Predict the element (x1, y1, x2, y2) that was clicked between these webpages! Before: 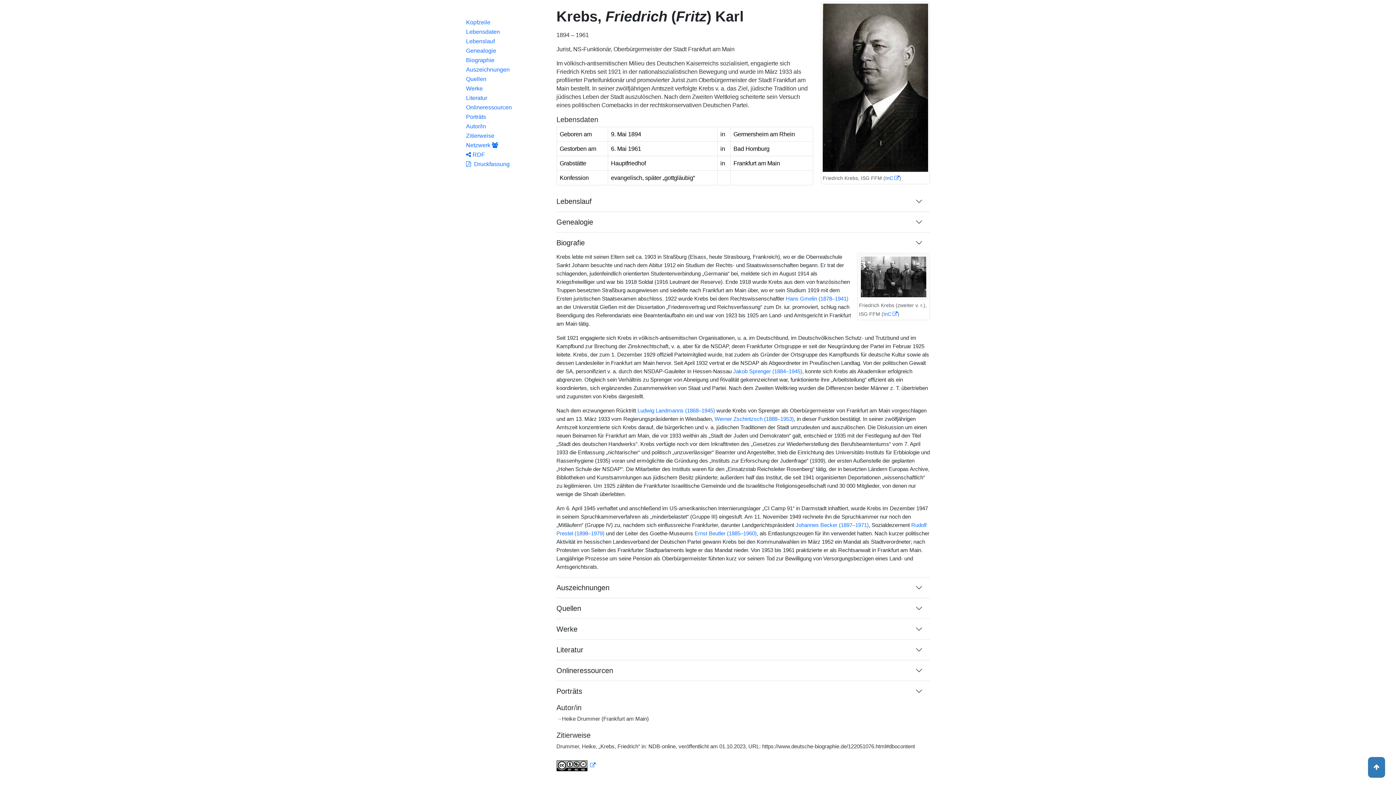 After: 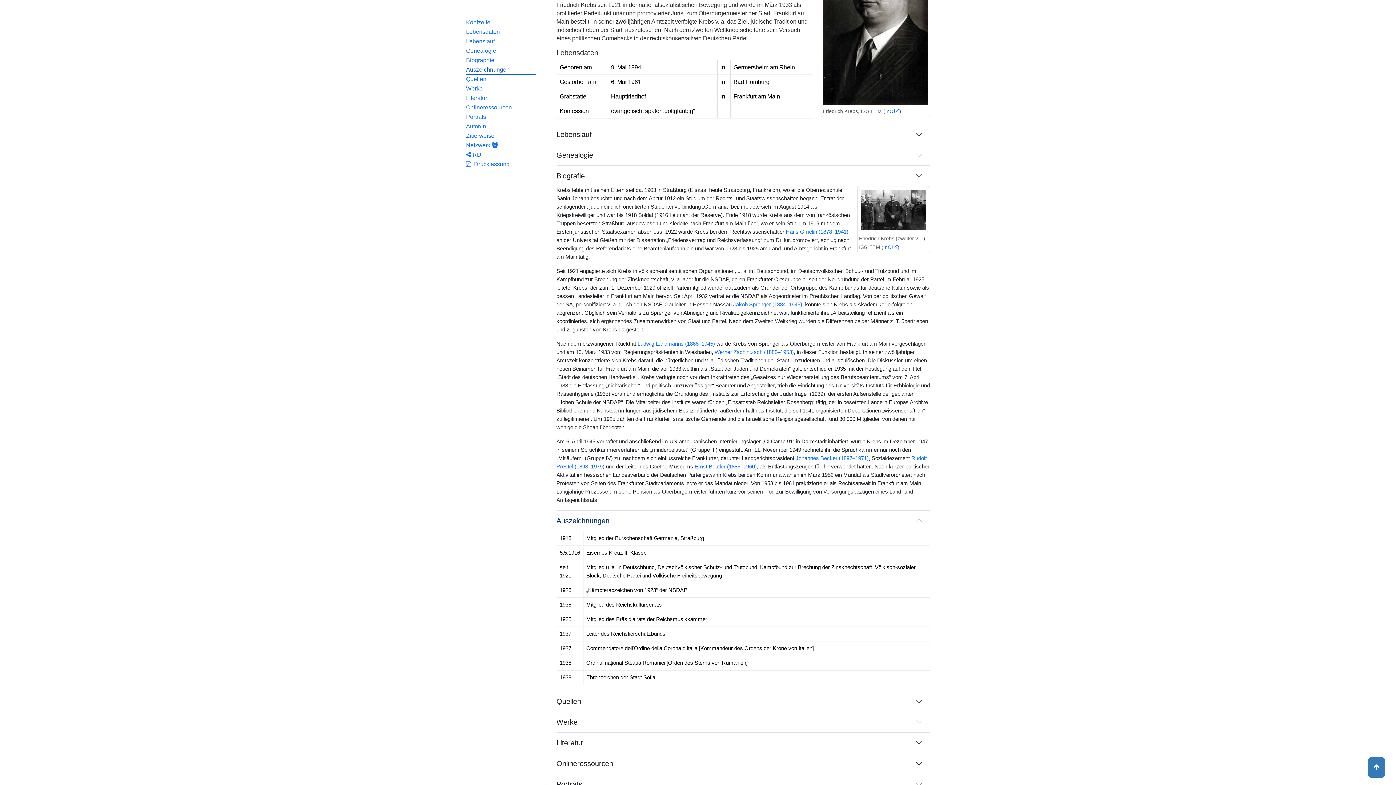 Action: bbox: (466, 65, 536, 74) label: Auszeichnungen